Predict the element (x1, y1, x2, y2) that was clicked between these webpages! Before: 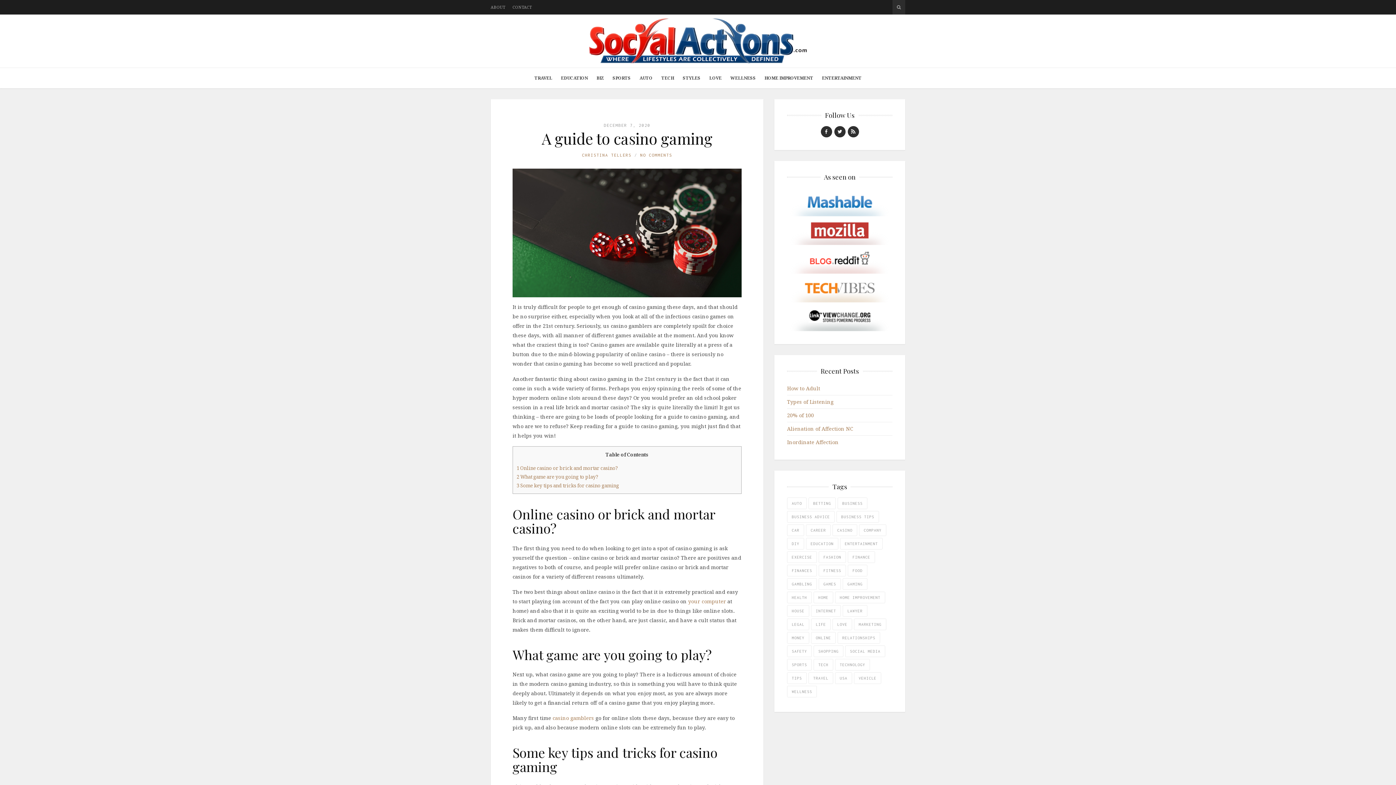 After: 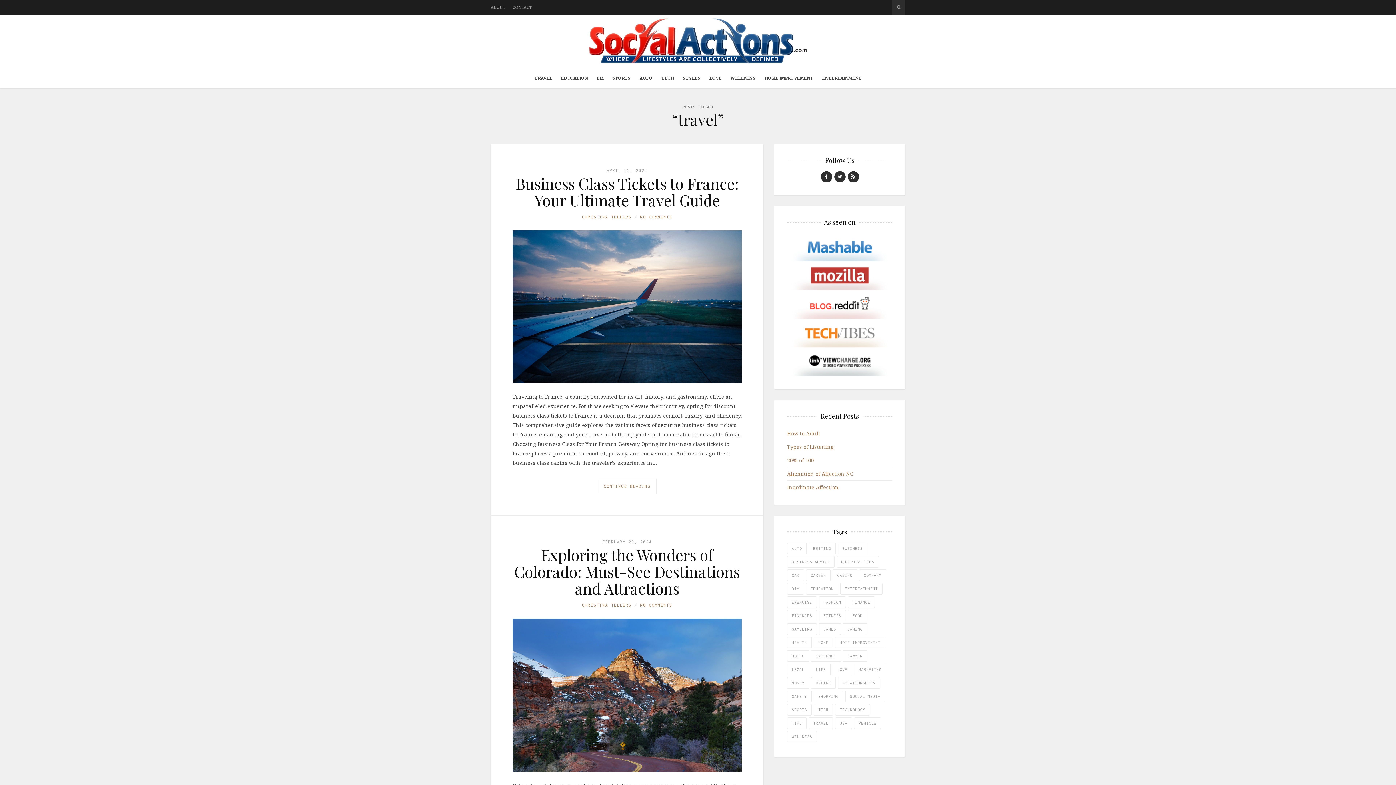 Action: bbox: (808, 672, 833, 684) label: travel (55 items)